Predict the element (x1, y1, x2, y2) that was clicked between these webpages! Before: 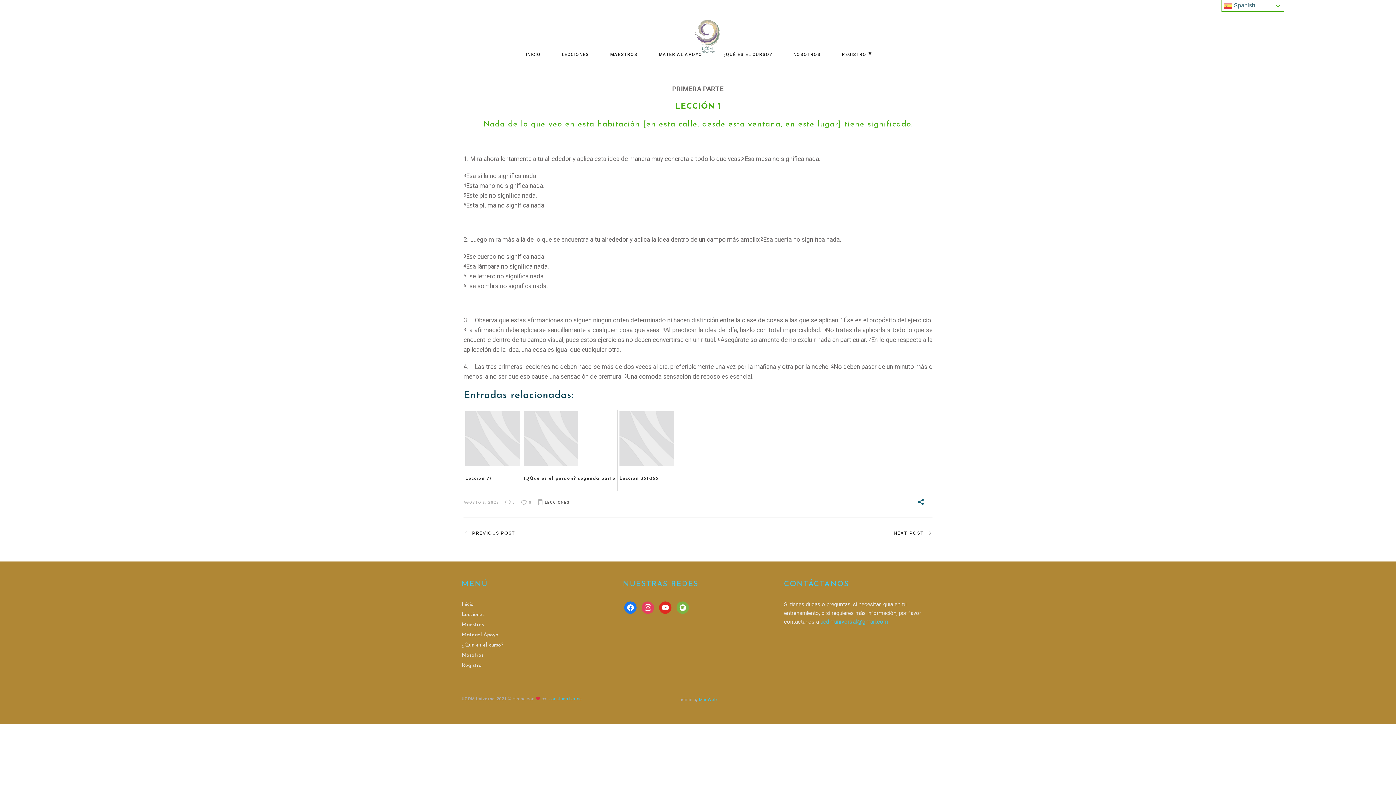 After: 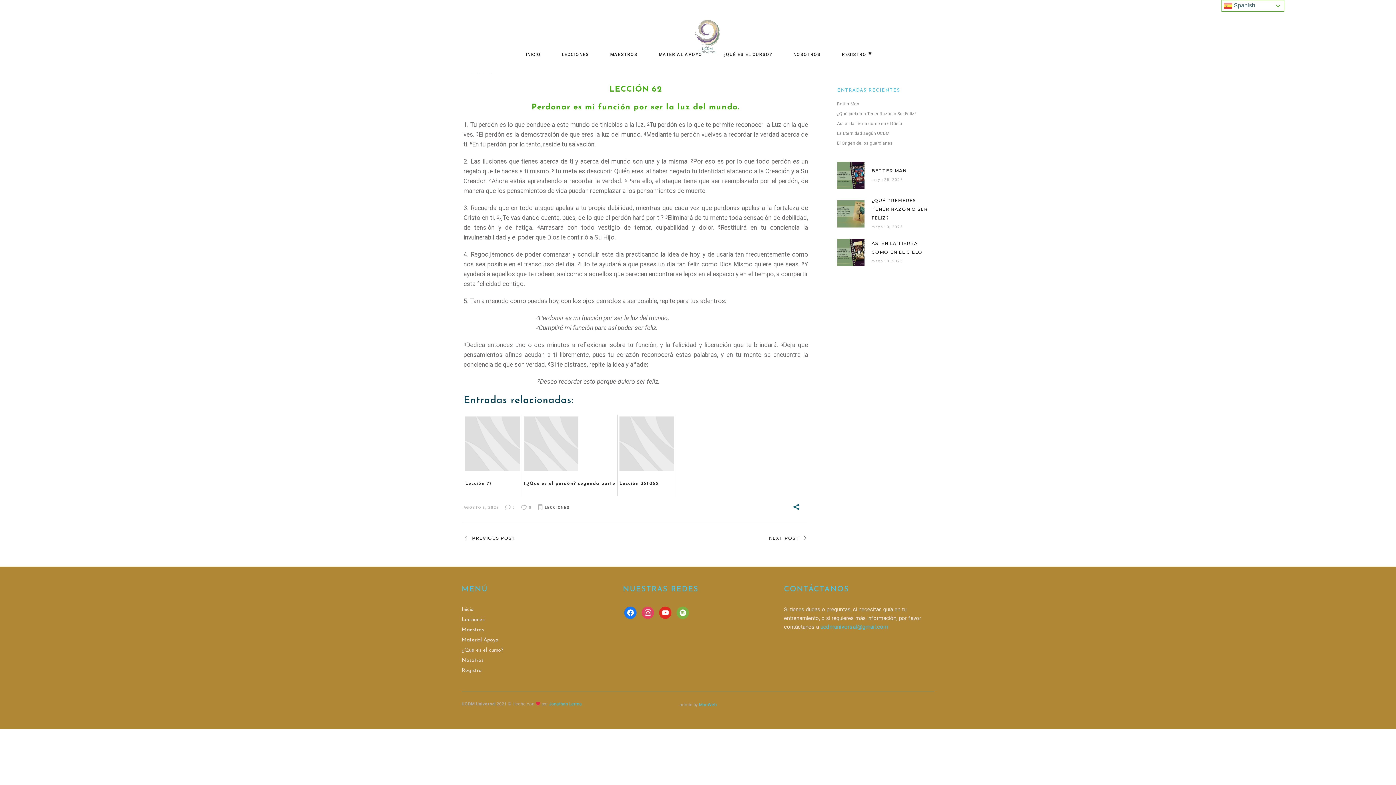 Action: label: PREVIOUS POST bbox: (463, 529, 515, 537)